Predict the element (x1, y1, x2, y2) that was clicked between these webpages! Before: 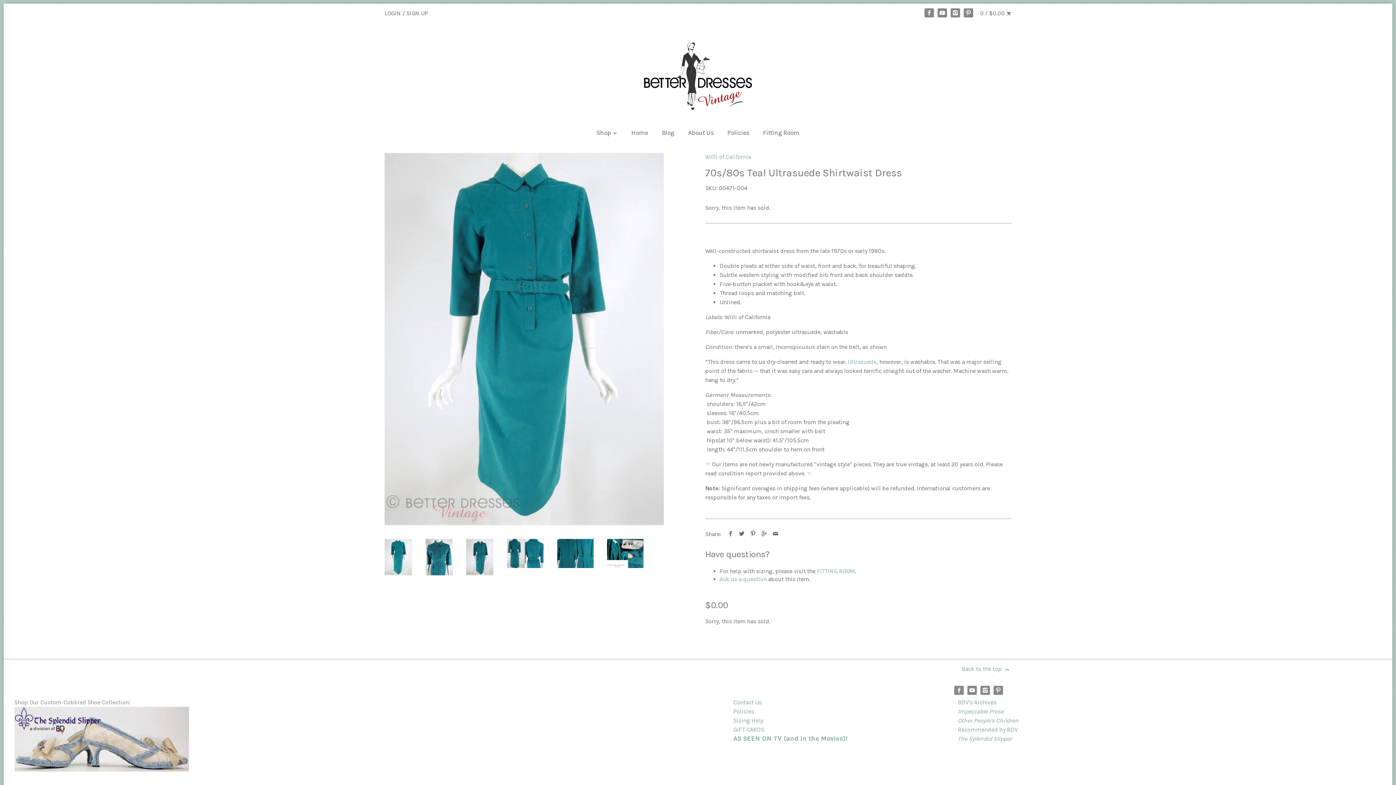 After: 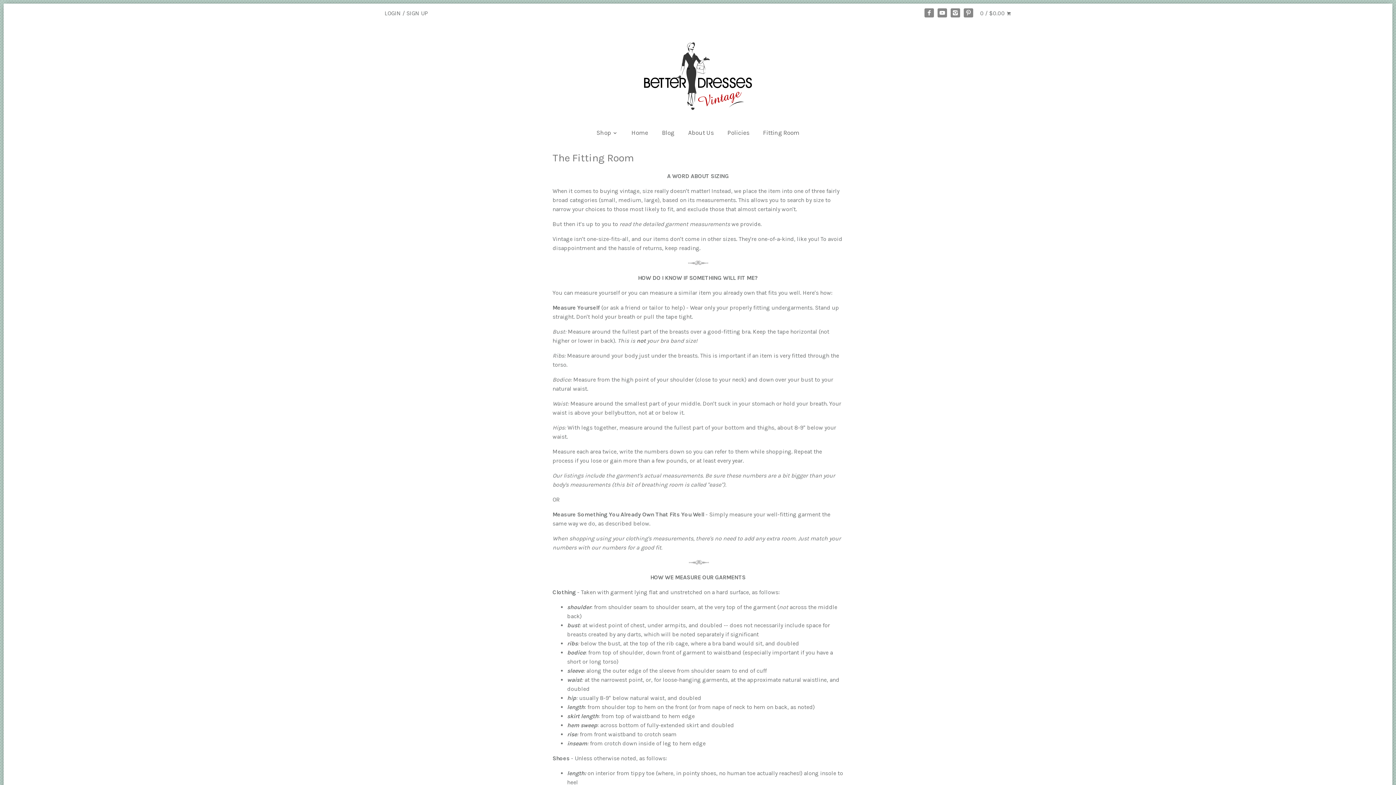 Action: label: Sizing Help bbox: (733, 717, 764, 724)